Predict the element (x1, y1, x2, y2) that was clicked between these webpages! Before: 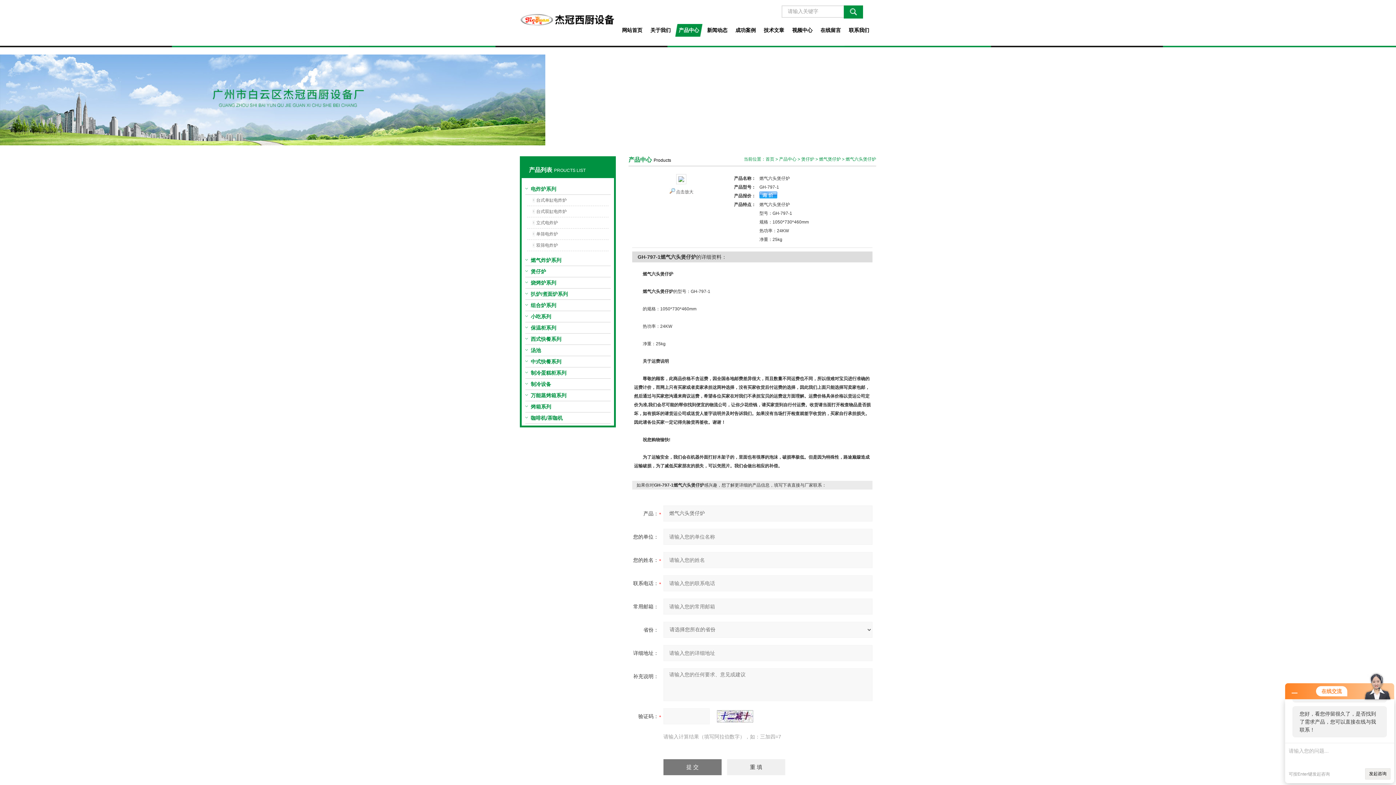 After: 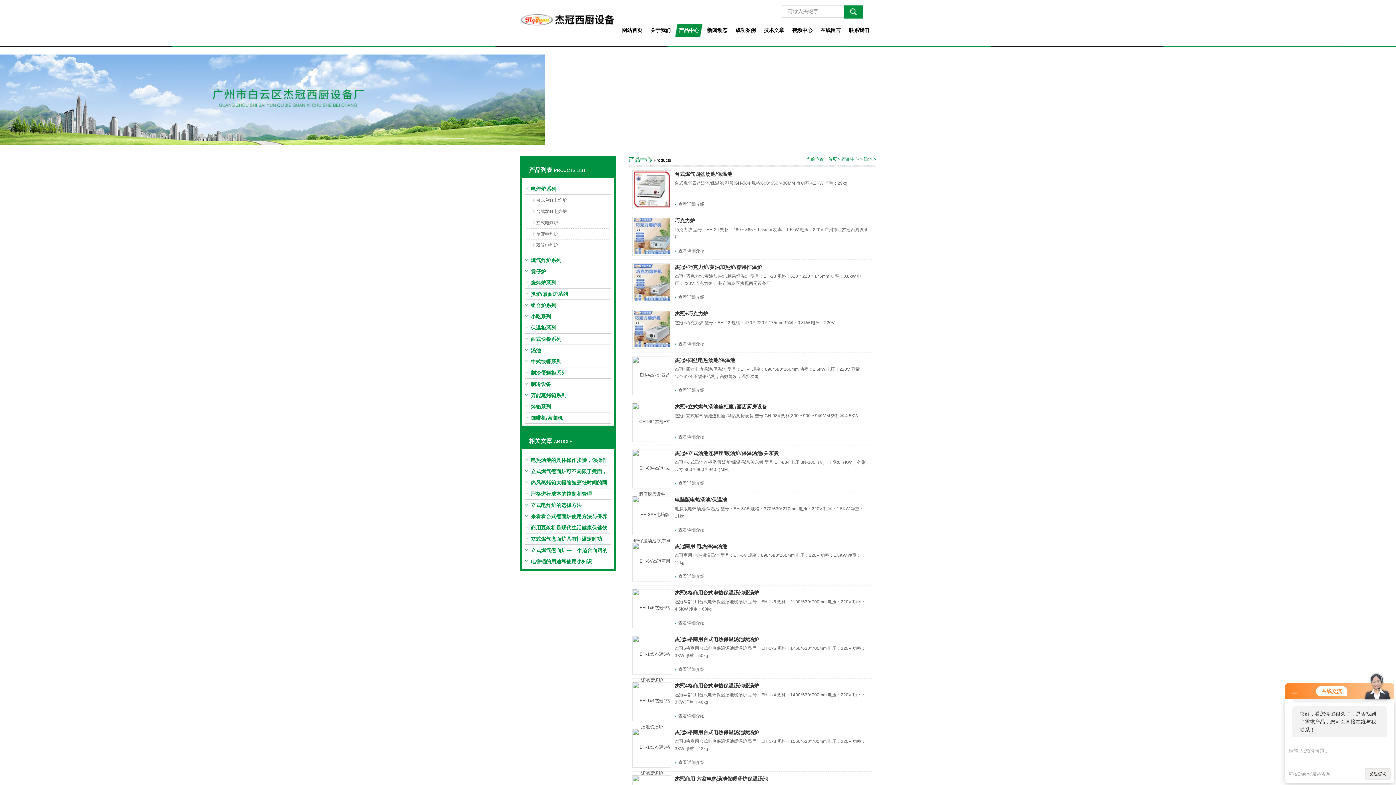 Action: label: 汤池 bbox: (525, 345, 610, 356)